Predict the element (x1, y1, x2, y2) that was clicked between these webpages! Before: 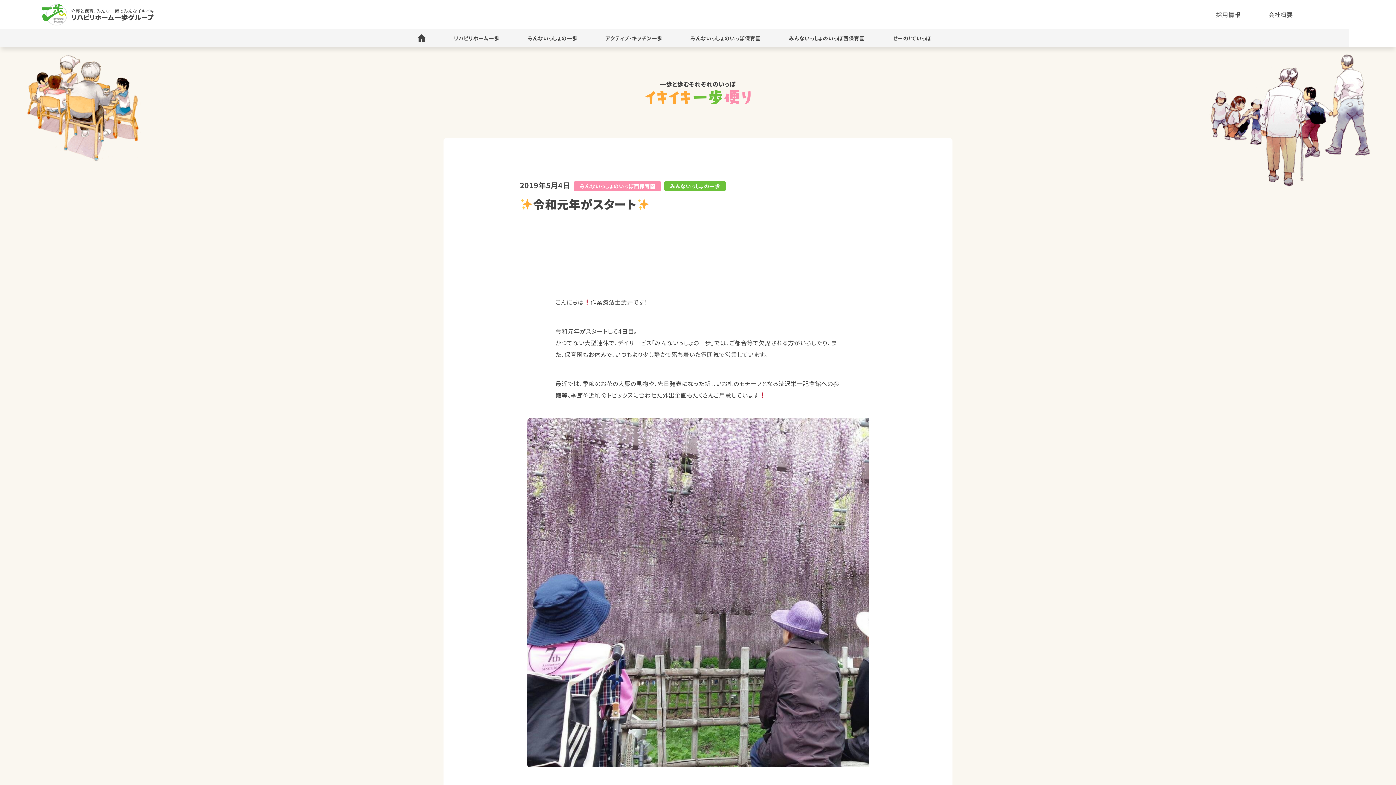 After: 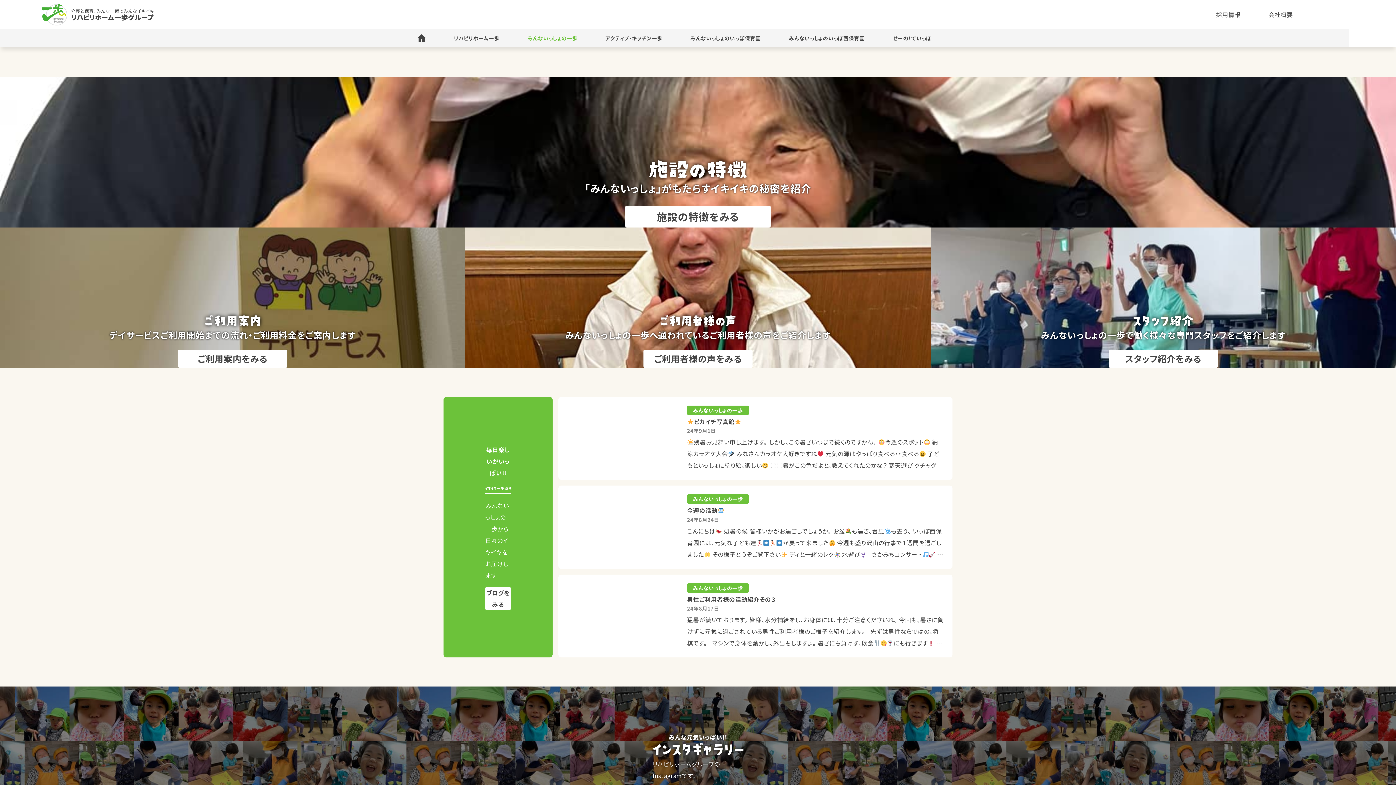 Action: label: みんないっしょの一歩 bbox: (527, 29, 577, 47)